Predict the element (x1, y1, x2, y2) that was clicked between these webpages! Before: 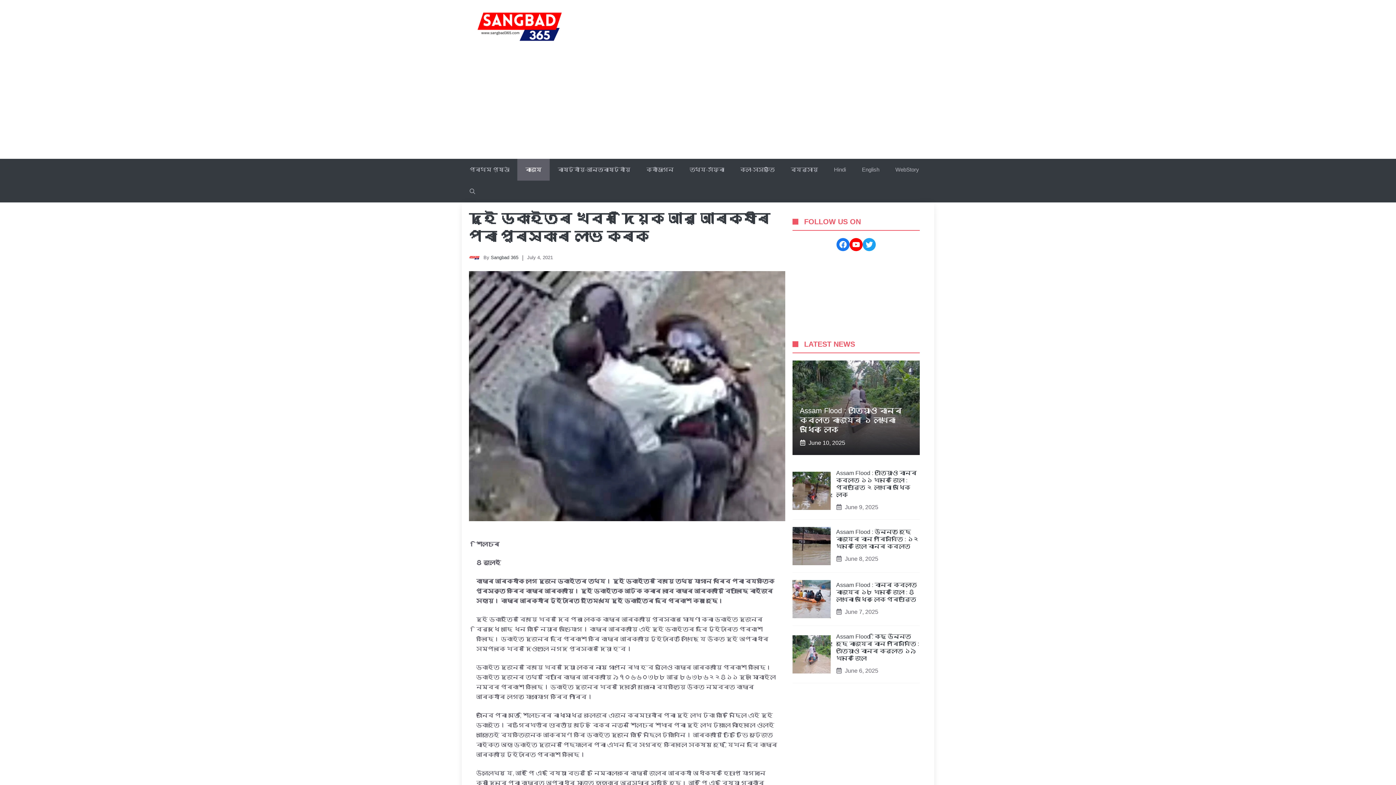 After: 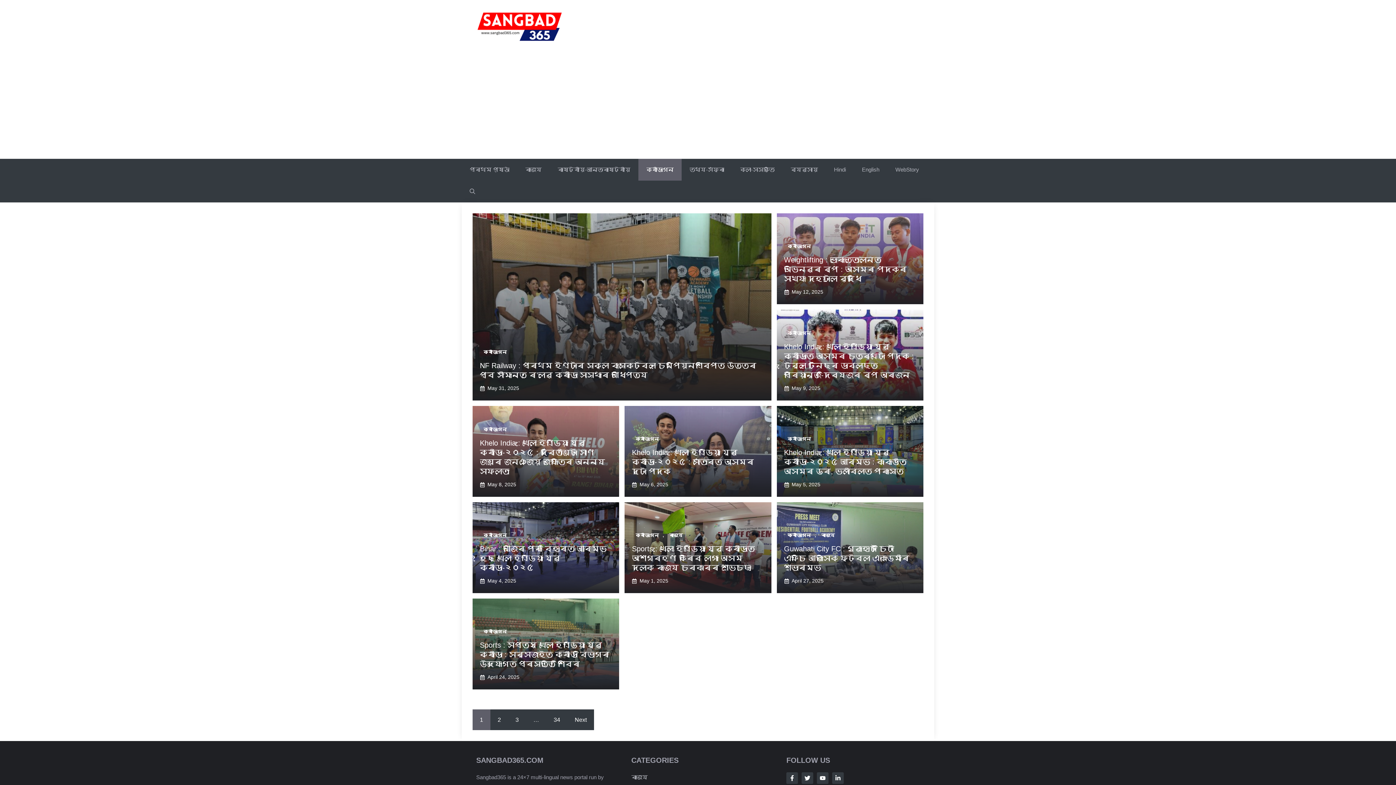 Action: label: ক্ৰীড়াংগন bbox: (638, 158, 681, 180)